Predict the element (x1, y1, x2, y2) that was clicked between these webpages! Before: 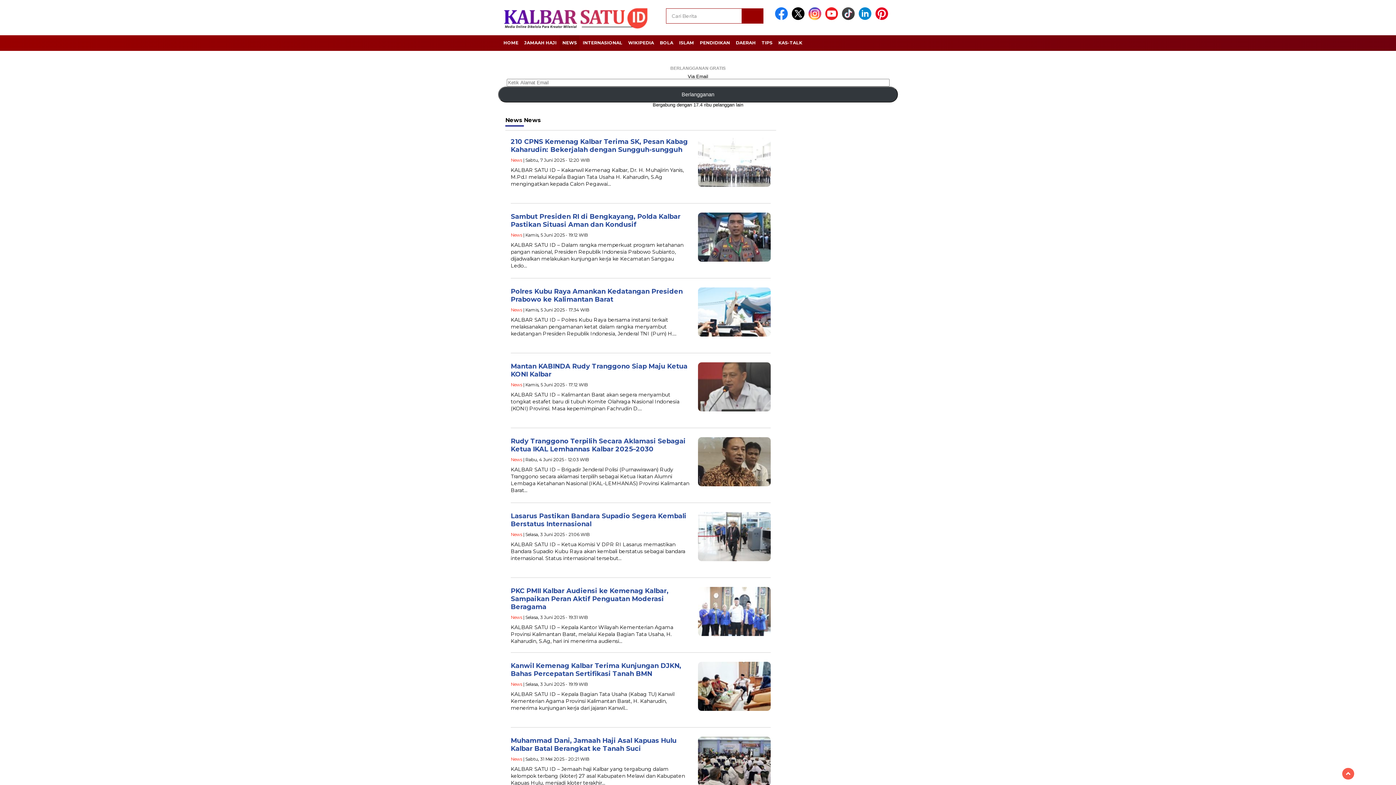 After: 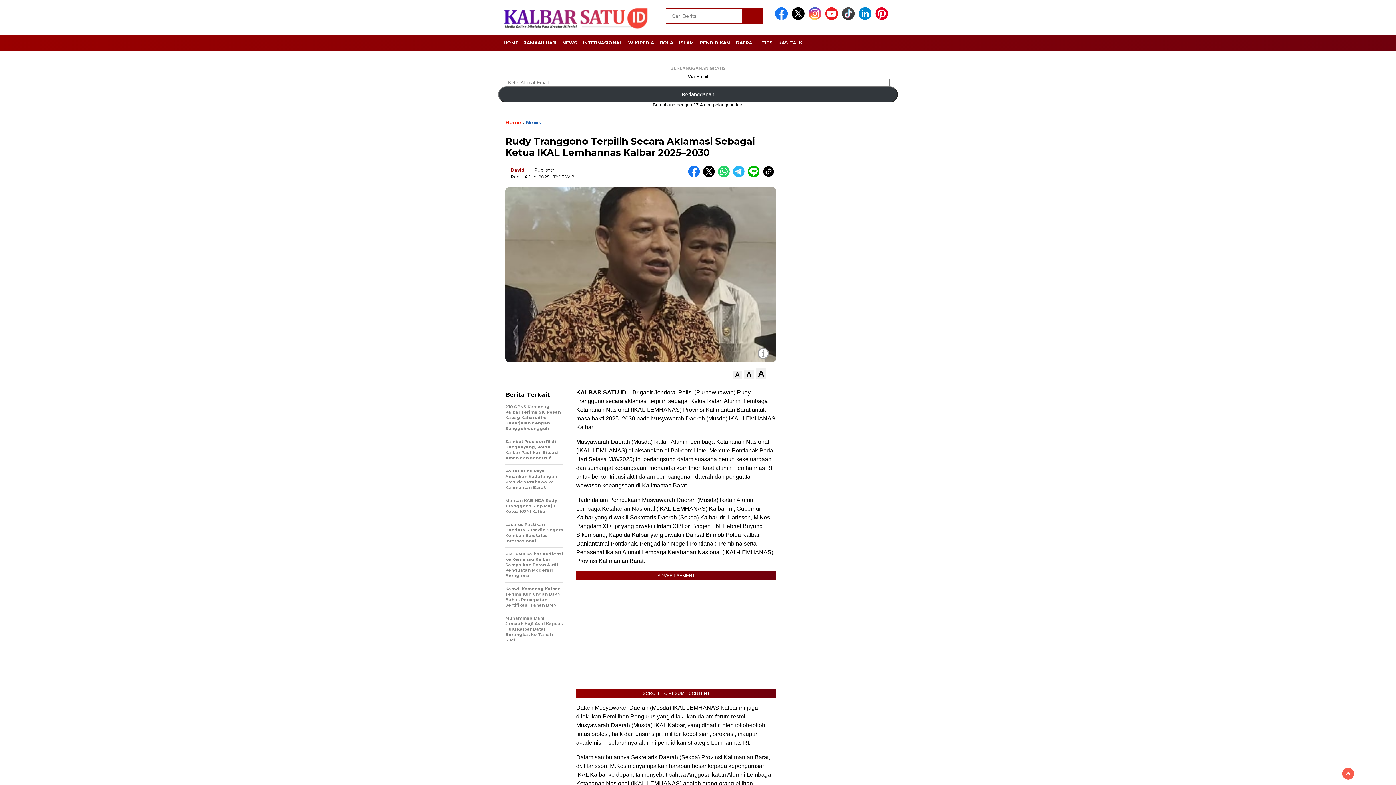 Action: bbox: (510, 437, 685, 453) label: Rudy Tranggono Terpilih Secara Aklamasi Sebagai Ketua IKAL Lemhannas Kalbar 2025–2030